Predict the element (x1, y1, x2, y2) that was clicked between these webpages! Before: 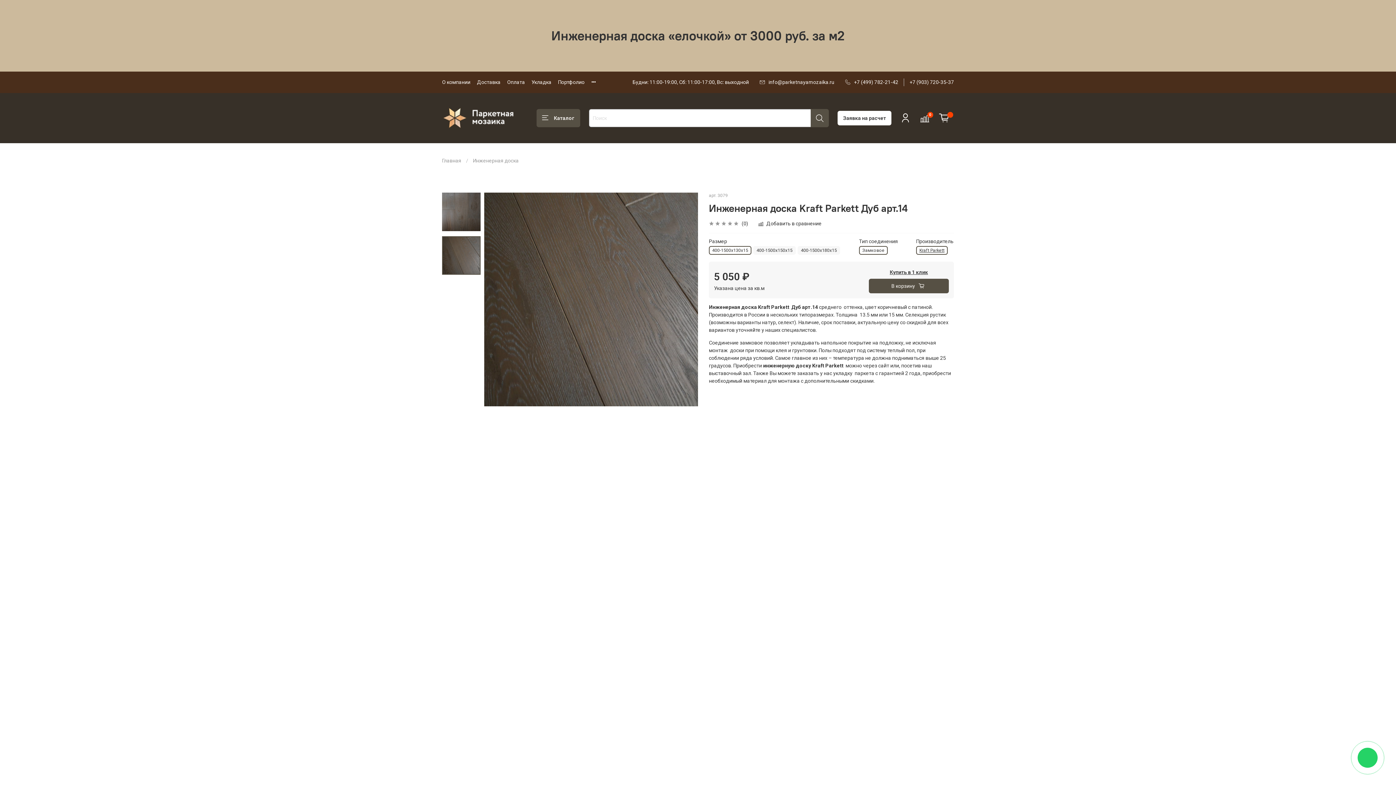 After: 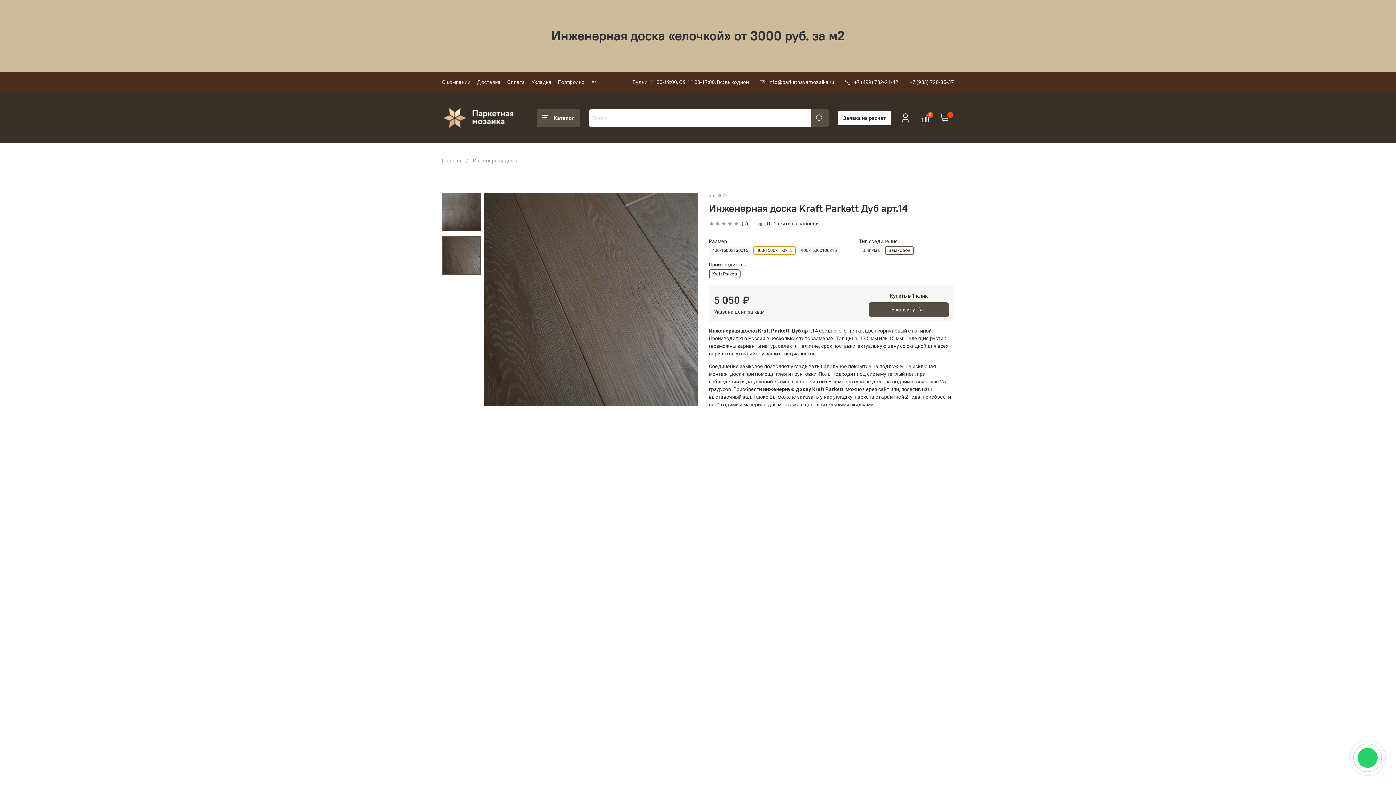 Action: bbox: (753, 246, 796, 255) label: 400-1500х150х15